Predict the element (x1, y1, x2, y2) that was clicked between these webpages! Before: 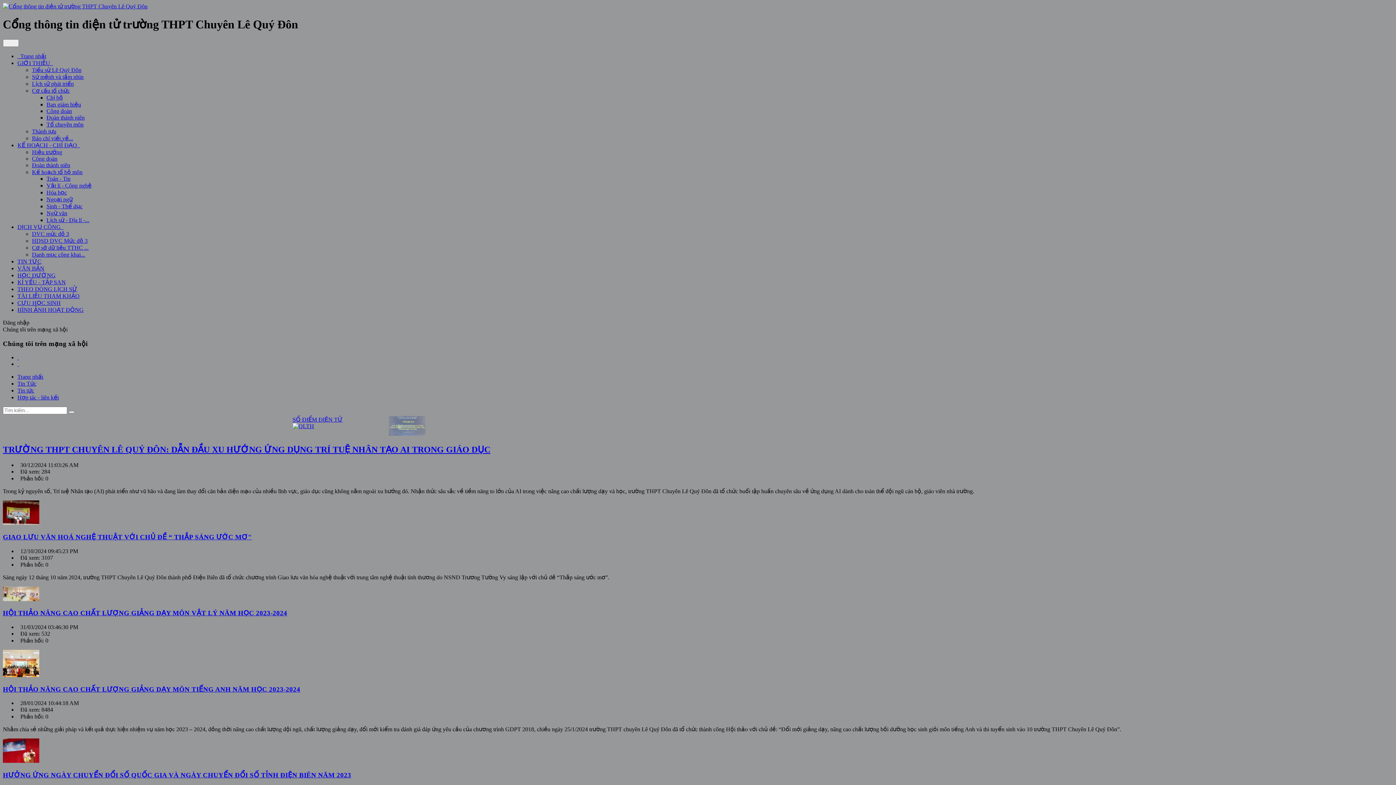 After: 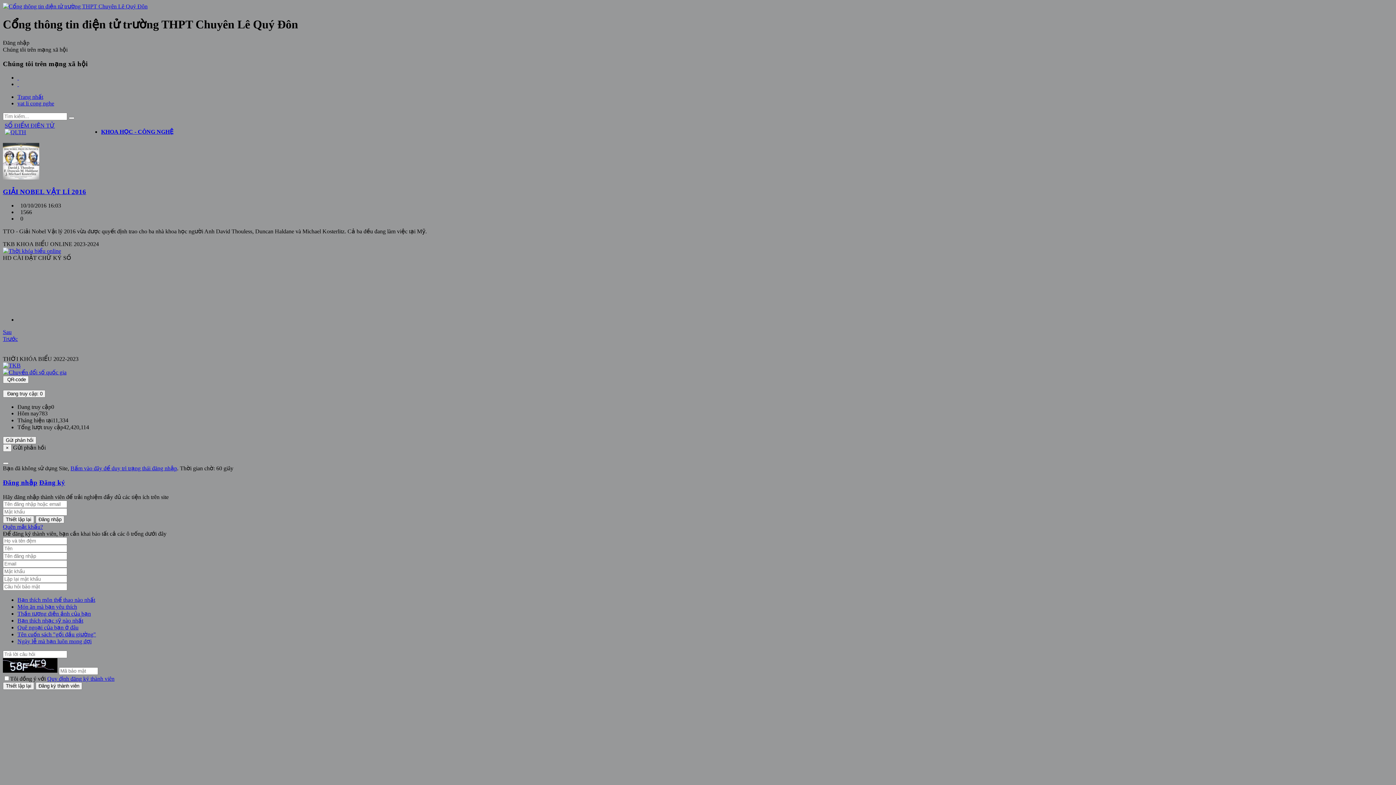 Action: label: Vật lí - Công nghệ bbox: (46, 182, 91, 188)